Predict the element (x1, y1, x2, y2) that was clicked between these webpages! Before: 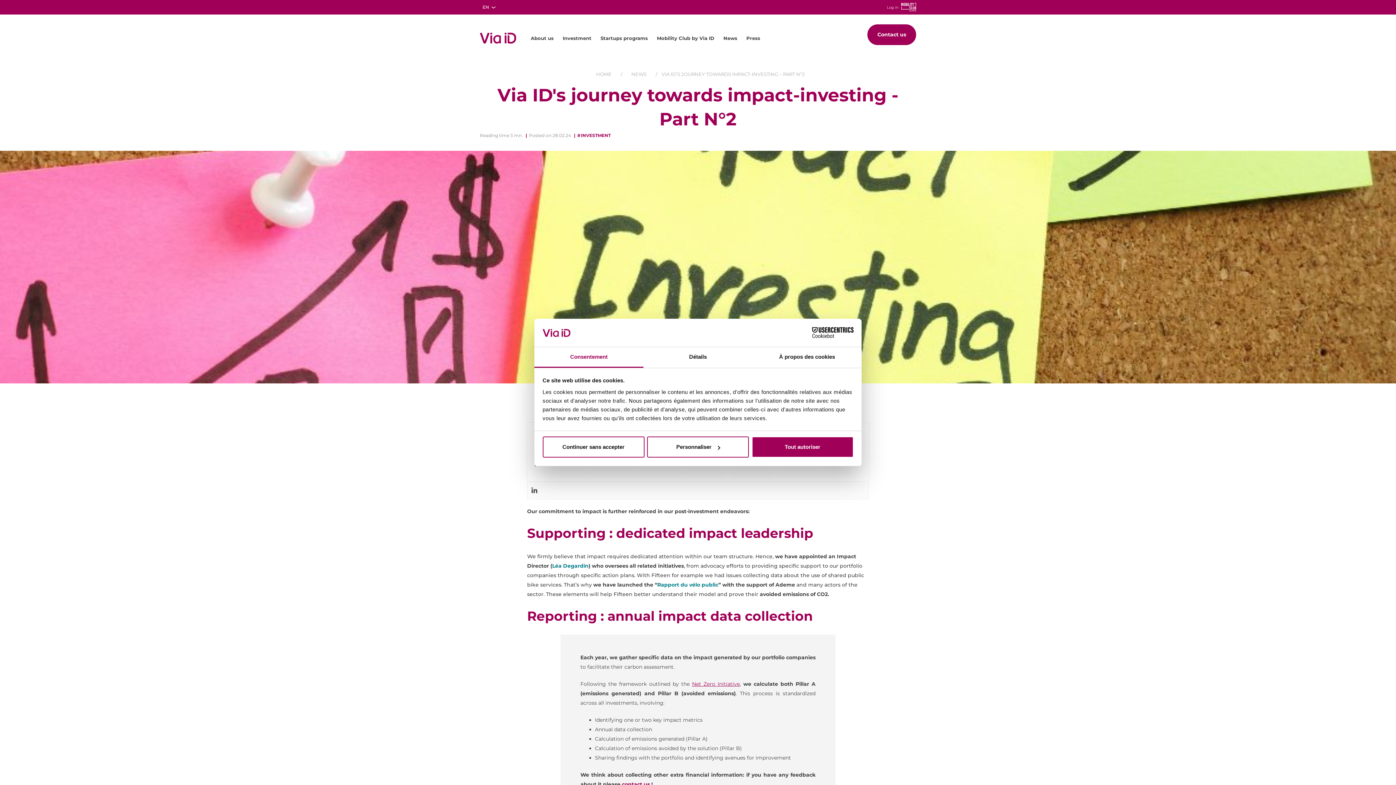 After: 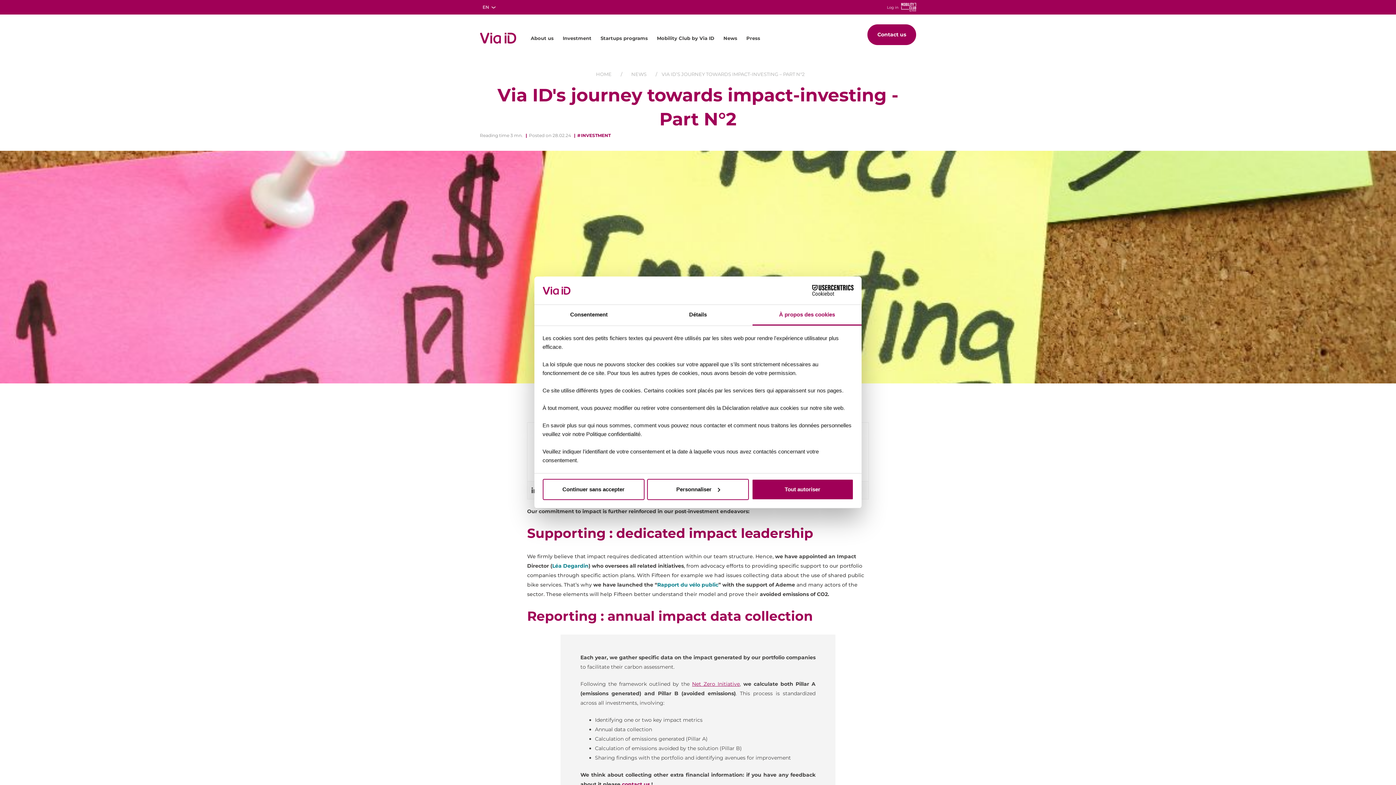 Action: bbox: (752, 347, 861, 367) label: À propos des cookies